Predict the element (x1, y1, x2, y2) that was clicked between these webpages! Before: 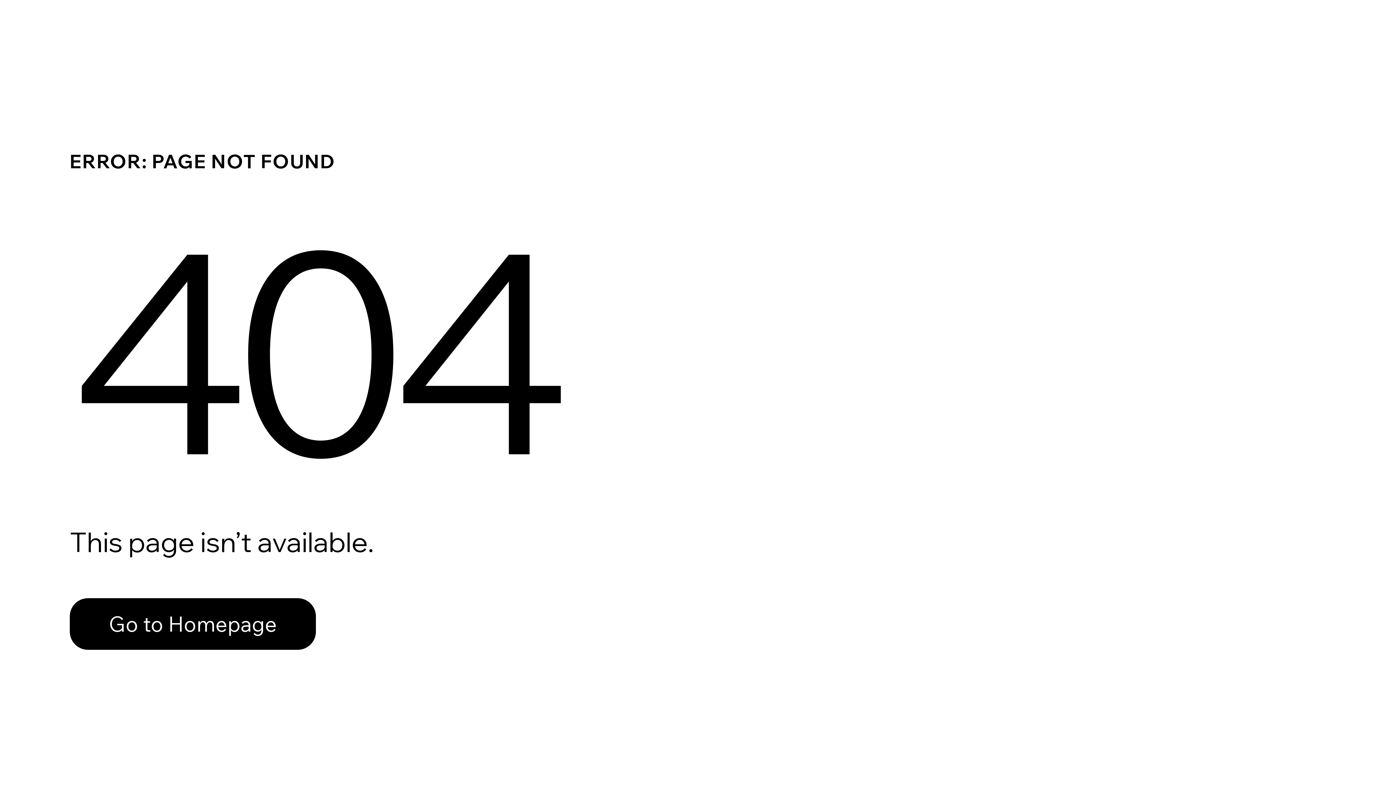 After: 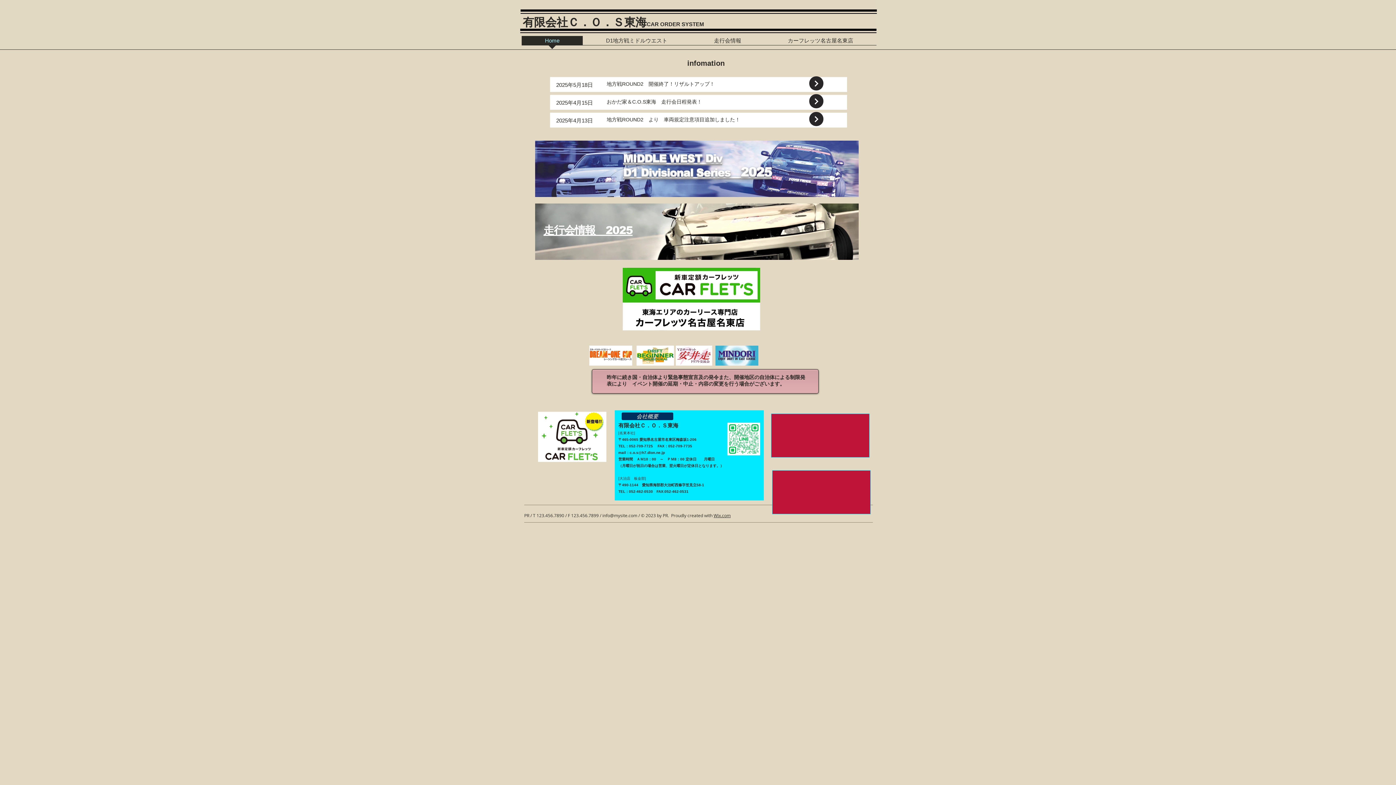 Action: label: Go to Homepage bbox: (69, 598, 316, 650)